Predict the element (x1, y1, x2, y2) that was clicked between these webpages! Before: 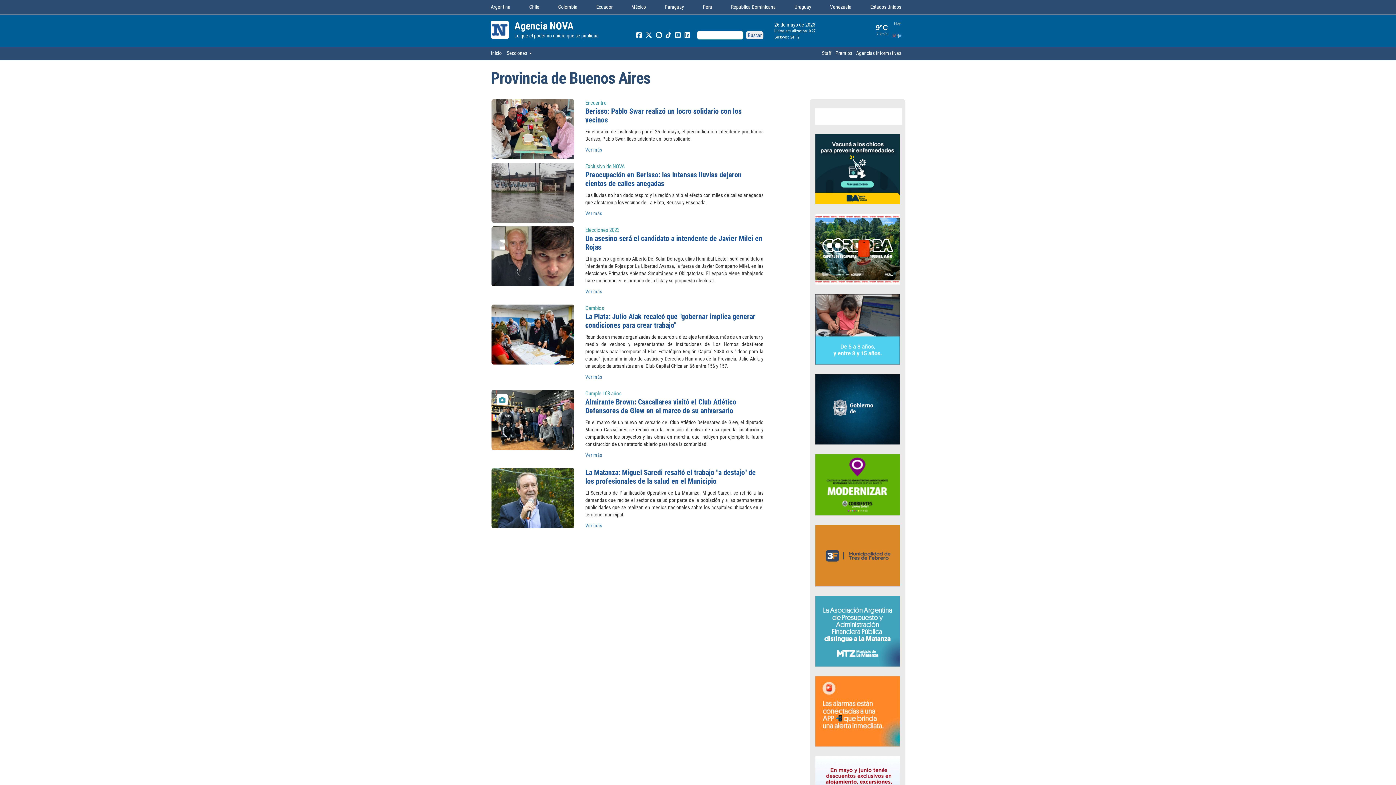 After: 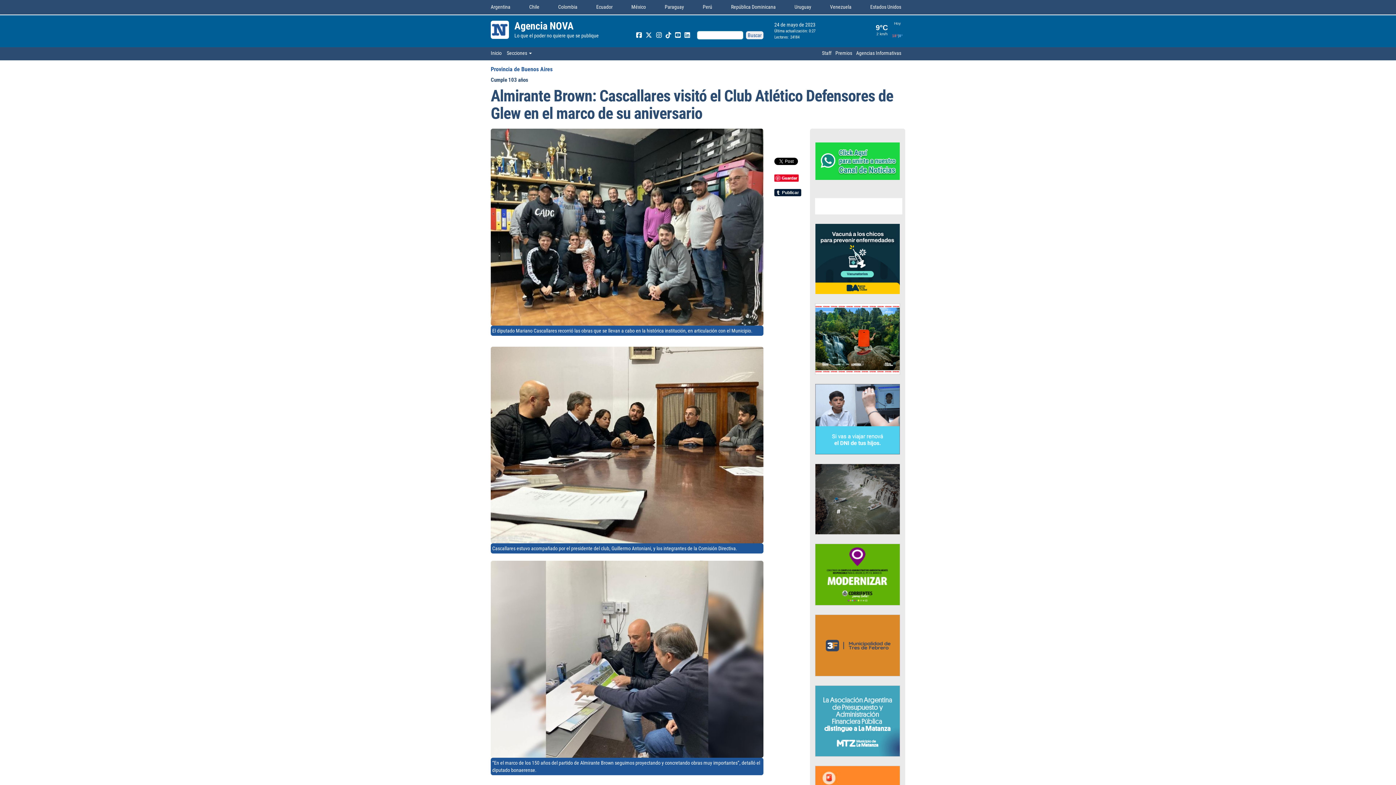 Action: bbox: (491, 418, 574, 424)